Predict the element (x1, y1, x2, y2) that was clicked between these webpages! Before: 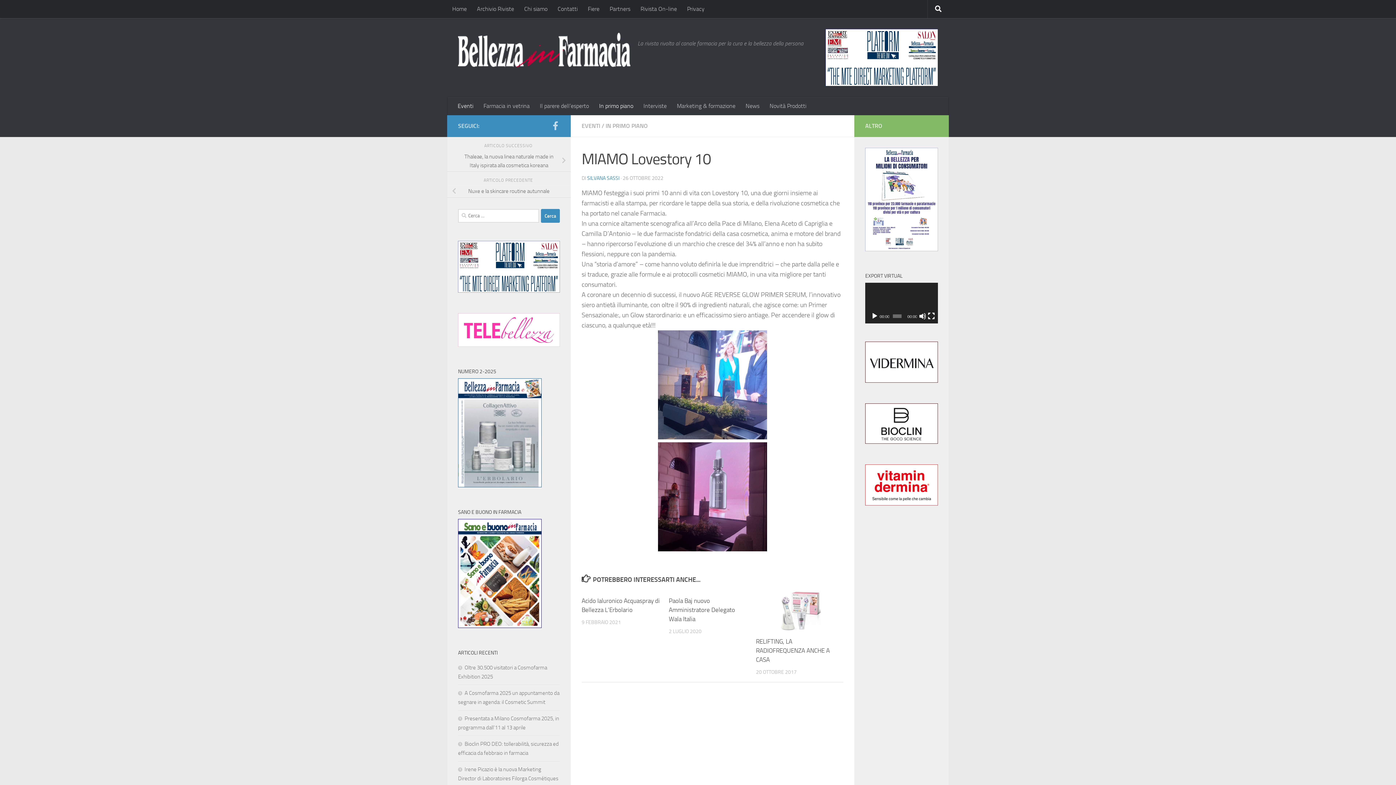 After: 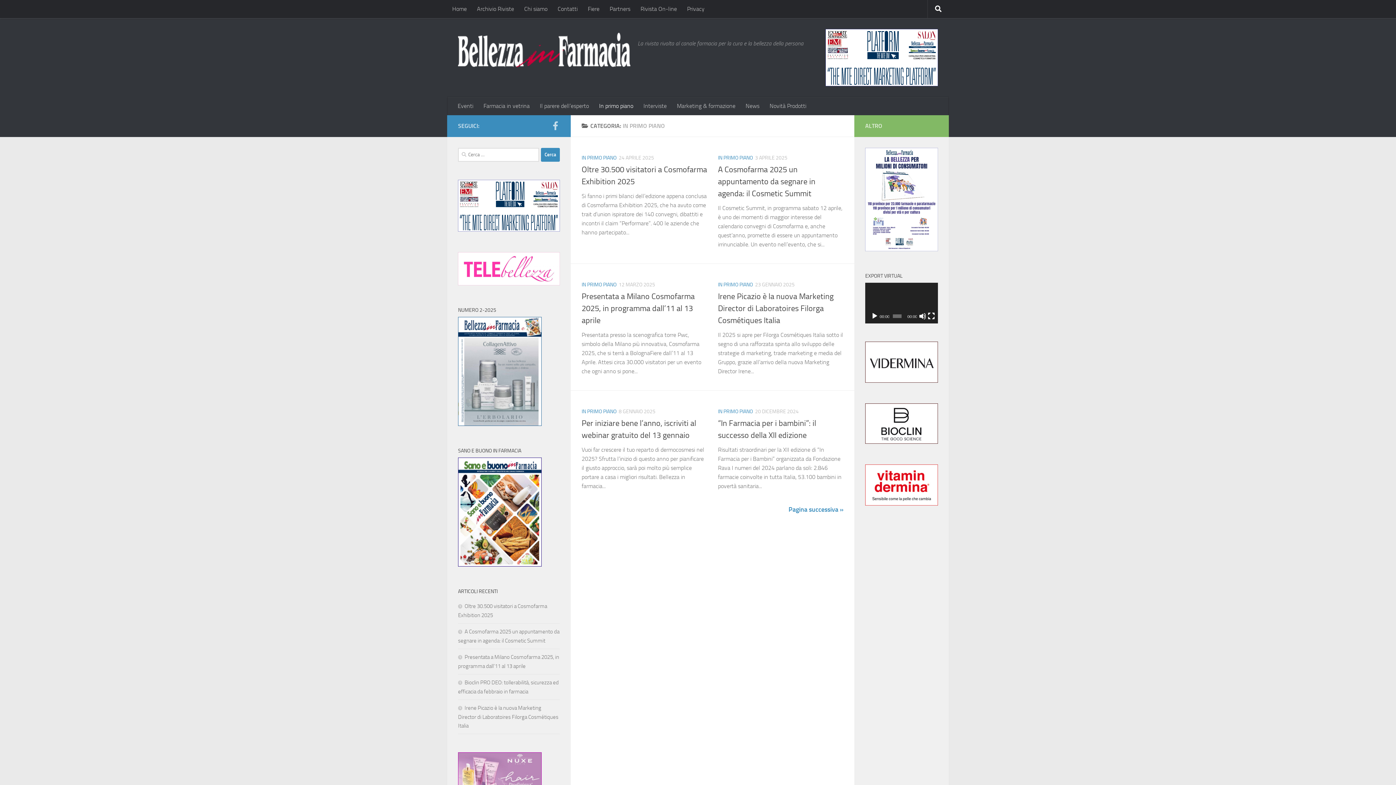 Action: label: In primo piano bbox: (594, 96, 638, 115)